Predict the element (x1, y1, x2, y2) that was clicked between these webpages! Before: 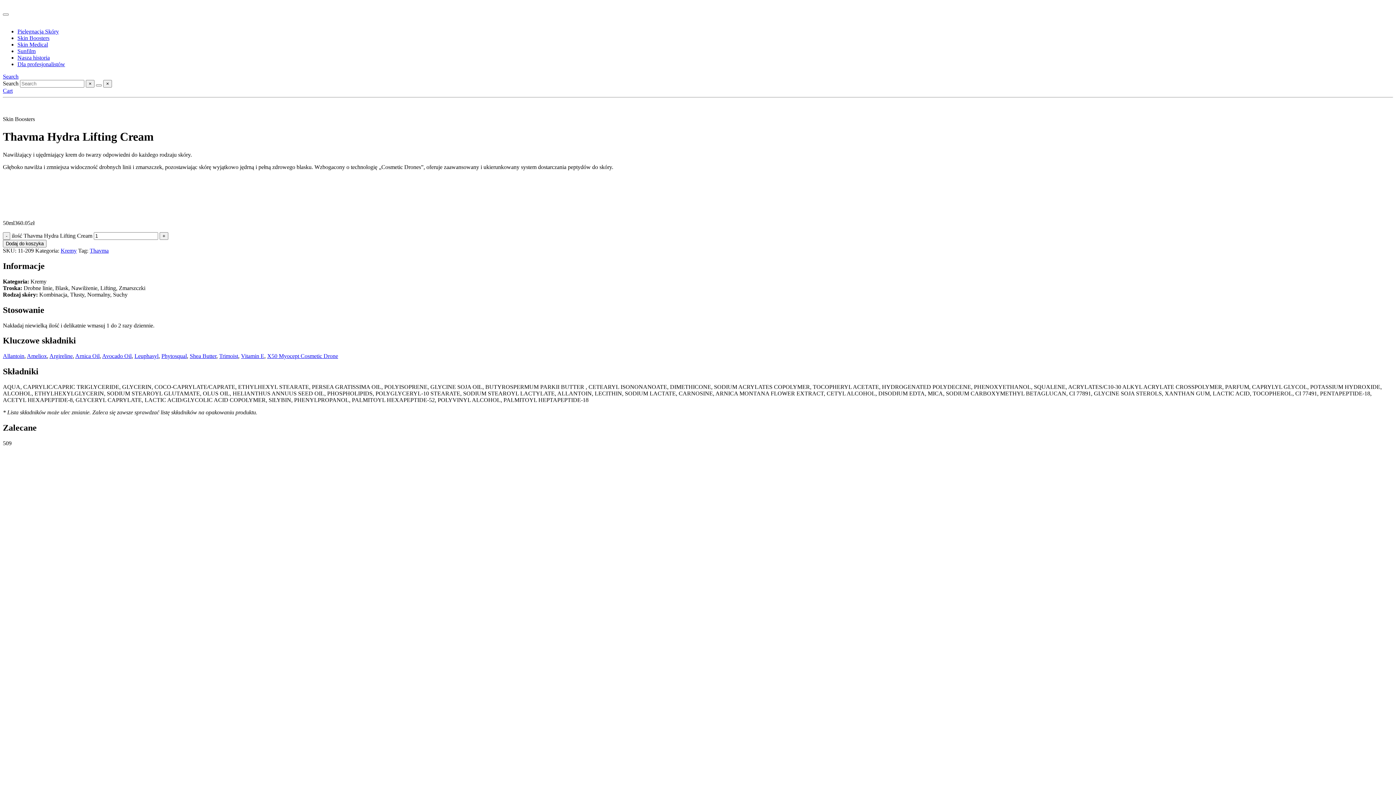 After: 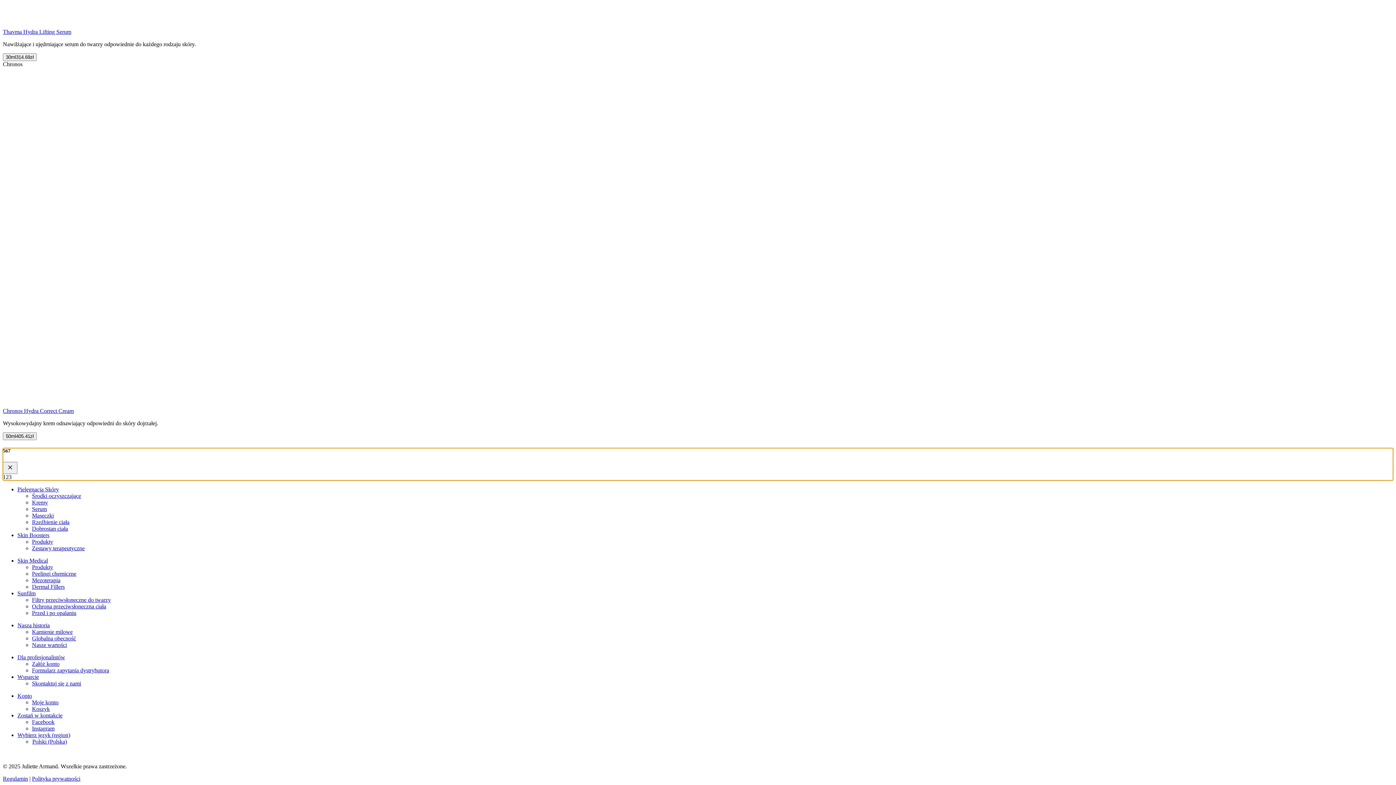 Action: bbox: (189, 353, 216, 359) label: Shea Butter